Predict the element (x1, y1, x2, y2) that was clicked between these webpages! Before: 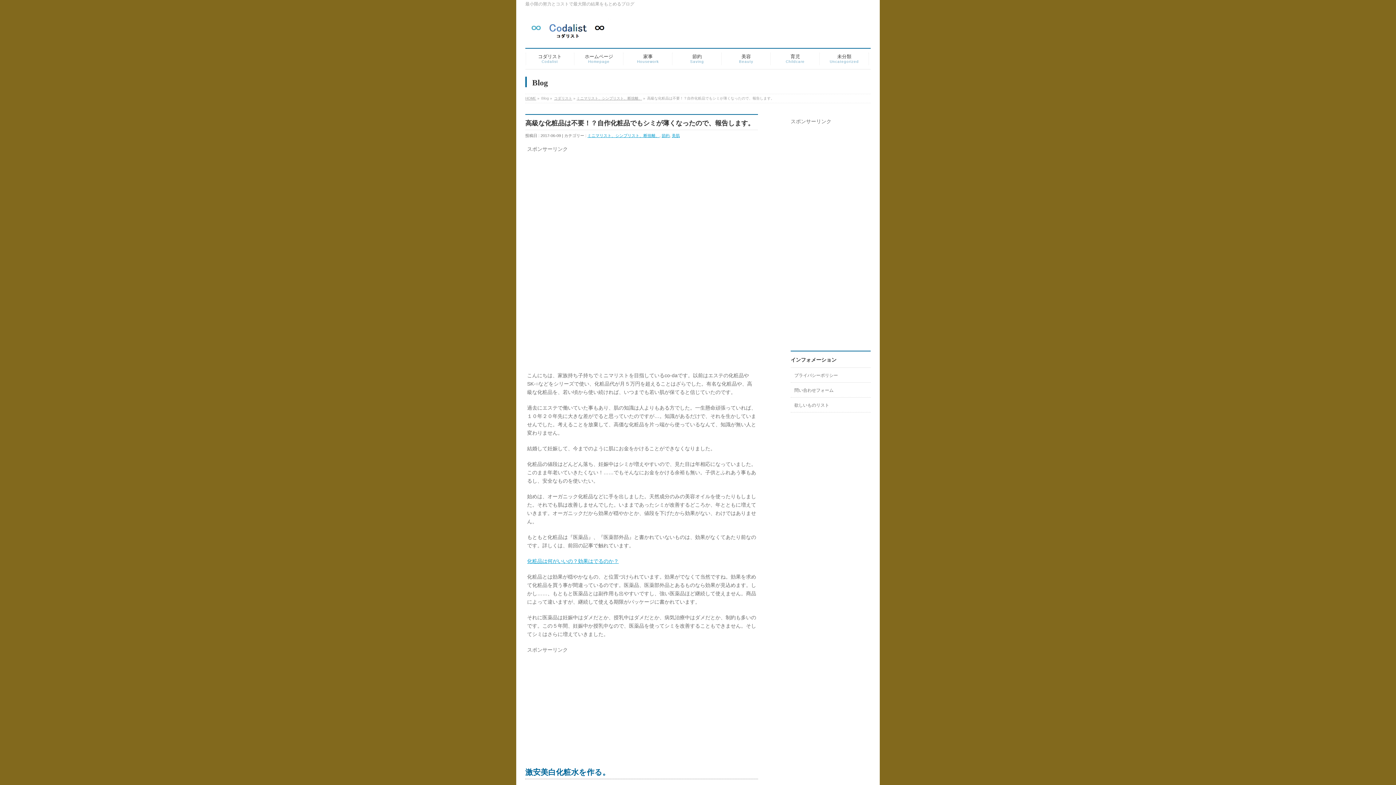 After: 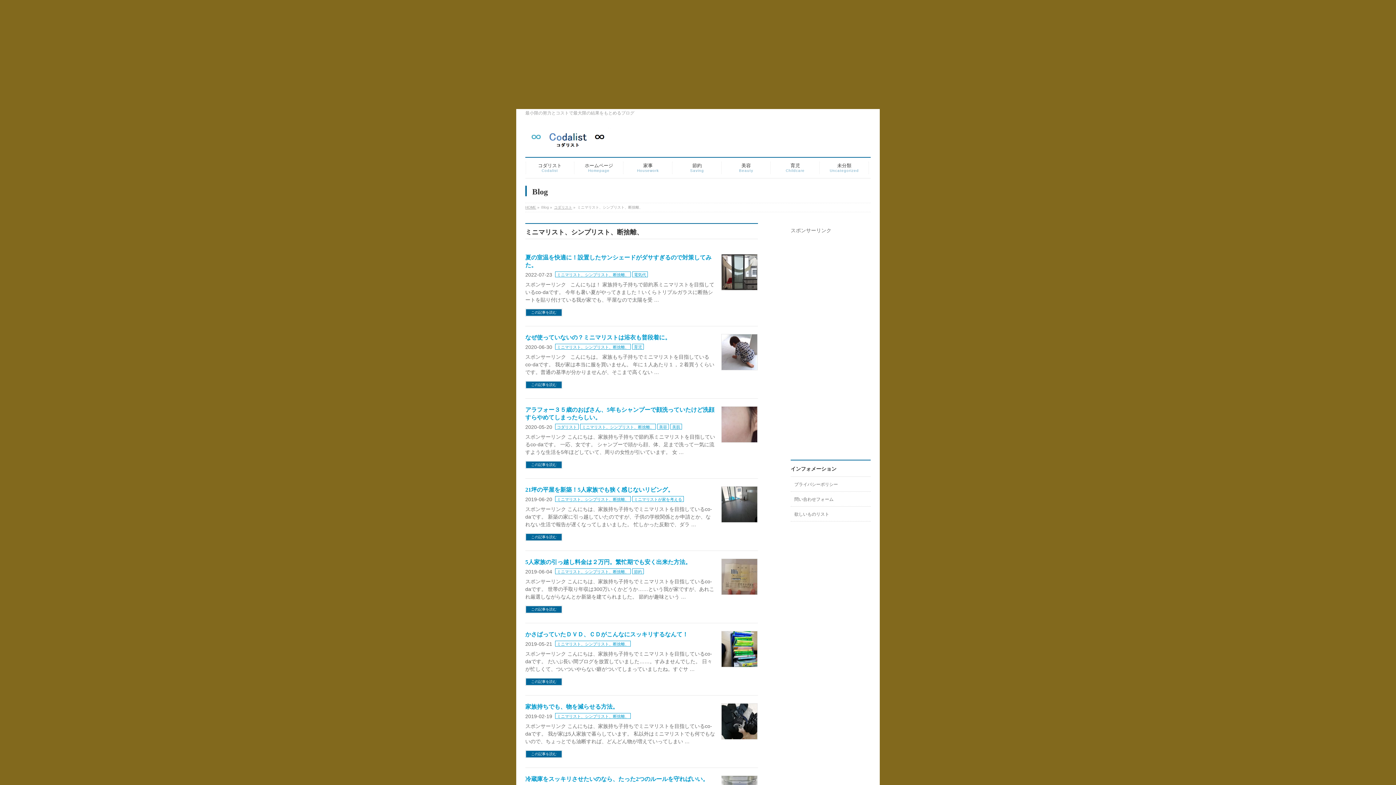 Action: label: ミニマリスト、シンプリスト、断捨離、 bbox: (576, 96, 642, 100)